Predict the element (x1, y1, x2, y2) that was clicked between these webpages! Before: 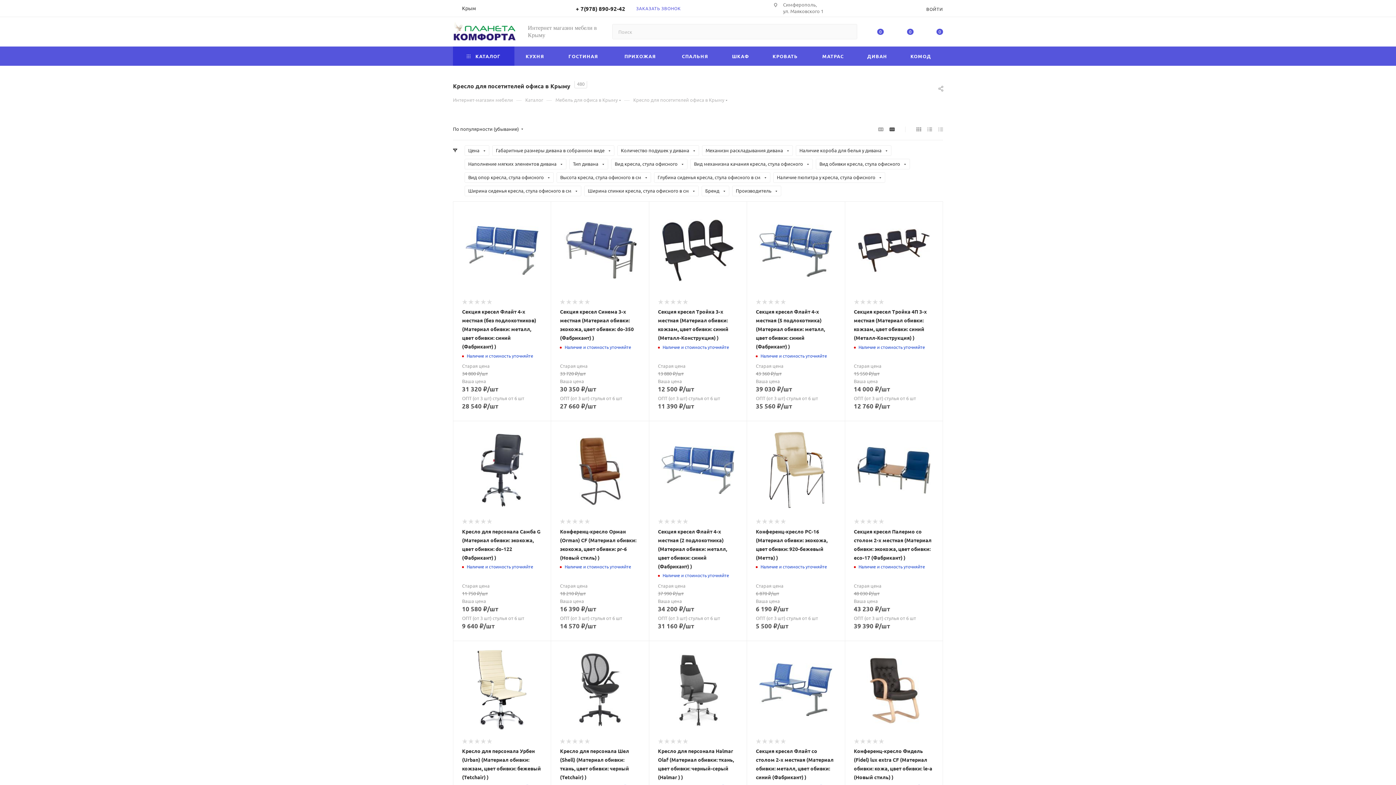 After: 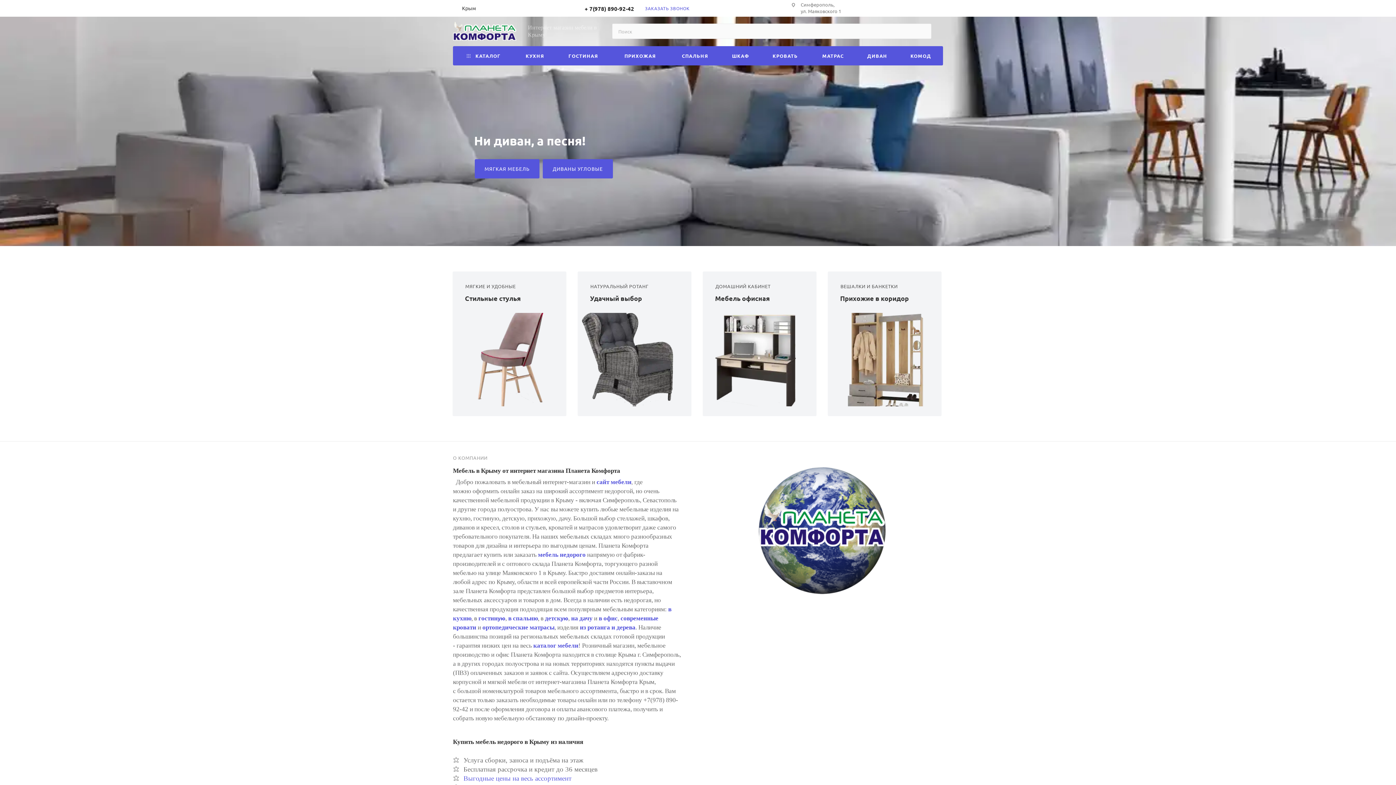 Action: label: Интернет-магазин мебели bbox: (453, 96, 513, 102)